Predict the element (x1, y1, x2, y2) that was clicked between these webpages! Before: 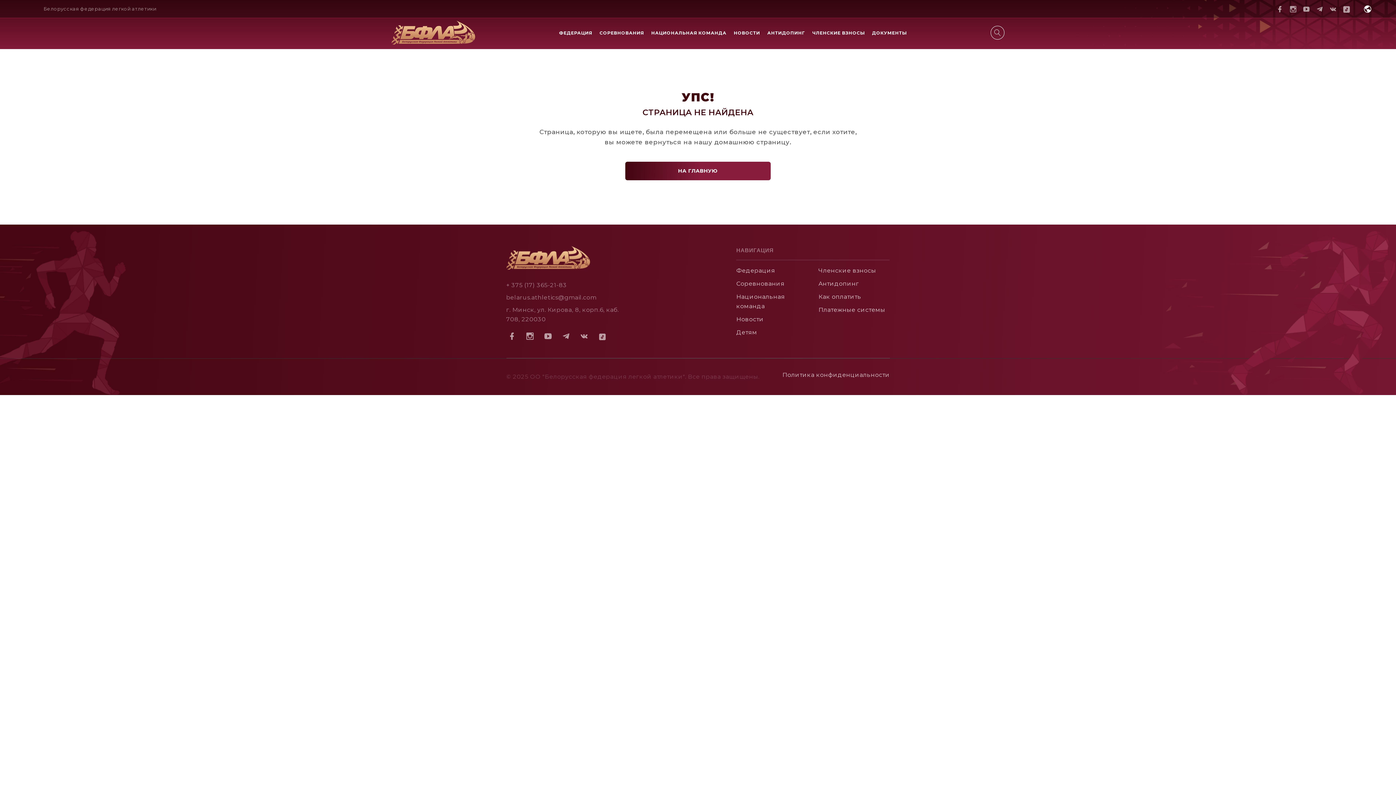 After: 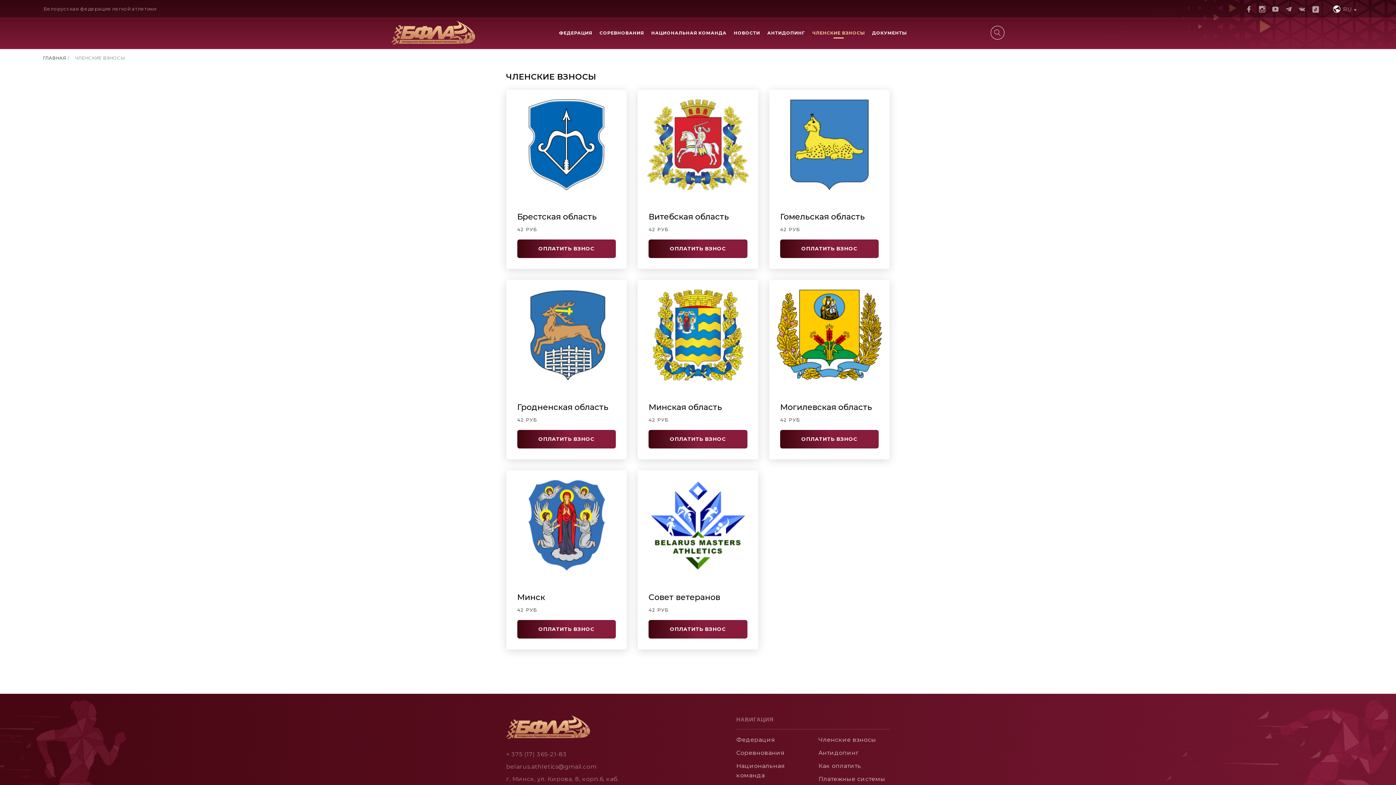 Action: bbox: (818, 266, 889, 279) label: Членские взносы